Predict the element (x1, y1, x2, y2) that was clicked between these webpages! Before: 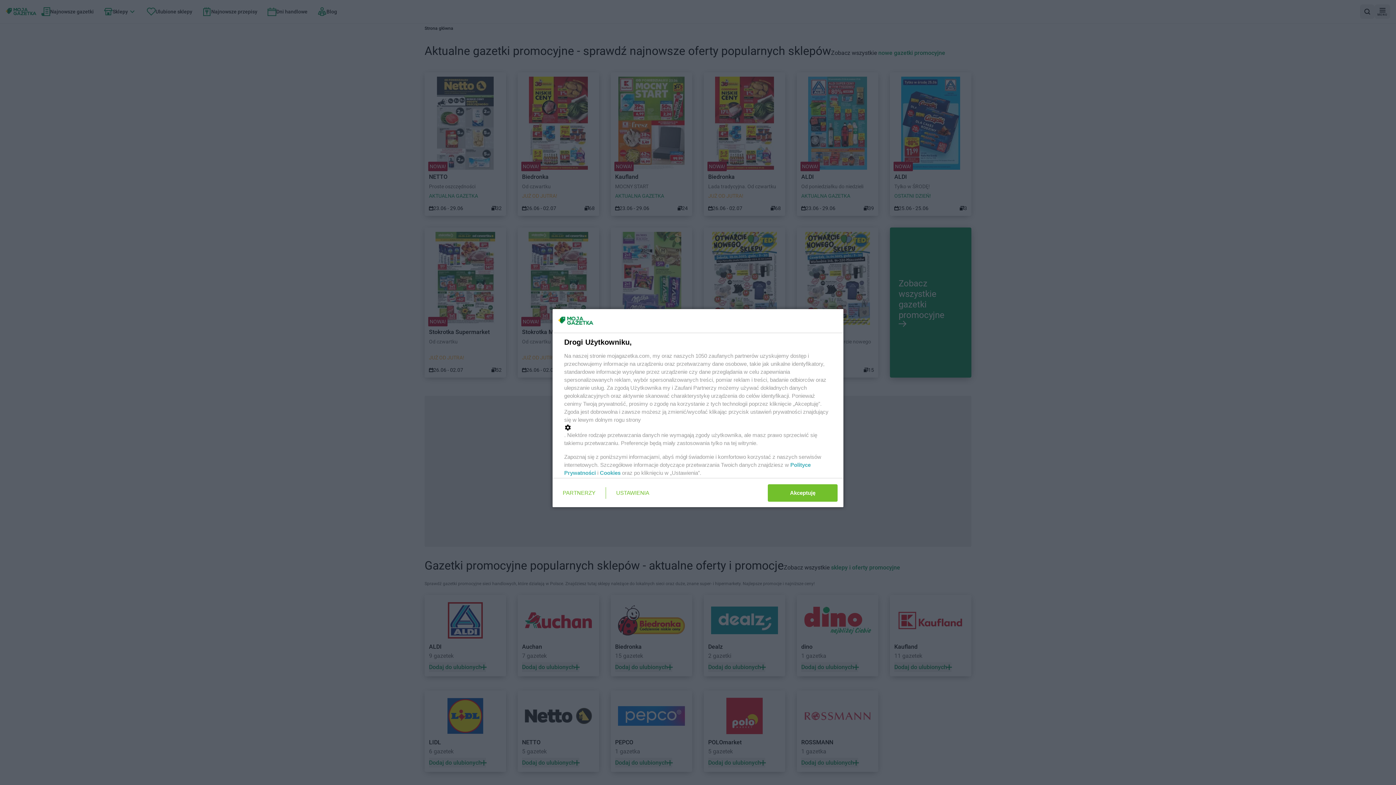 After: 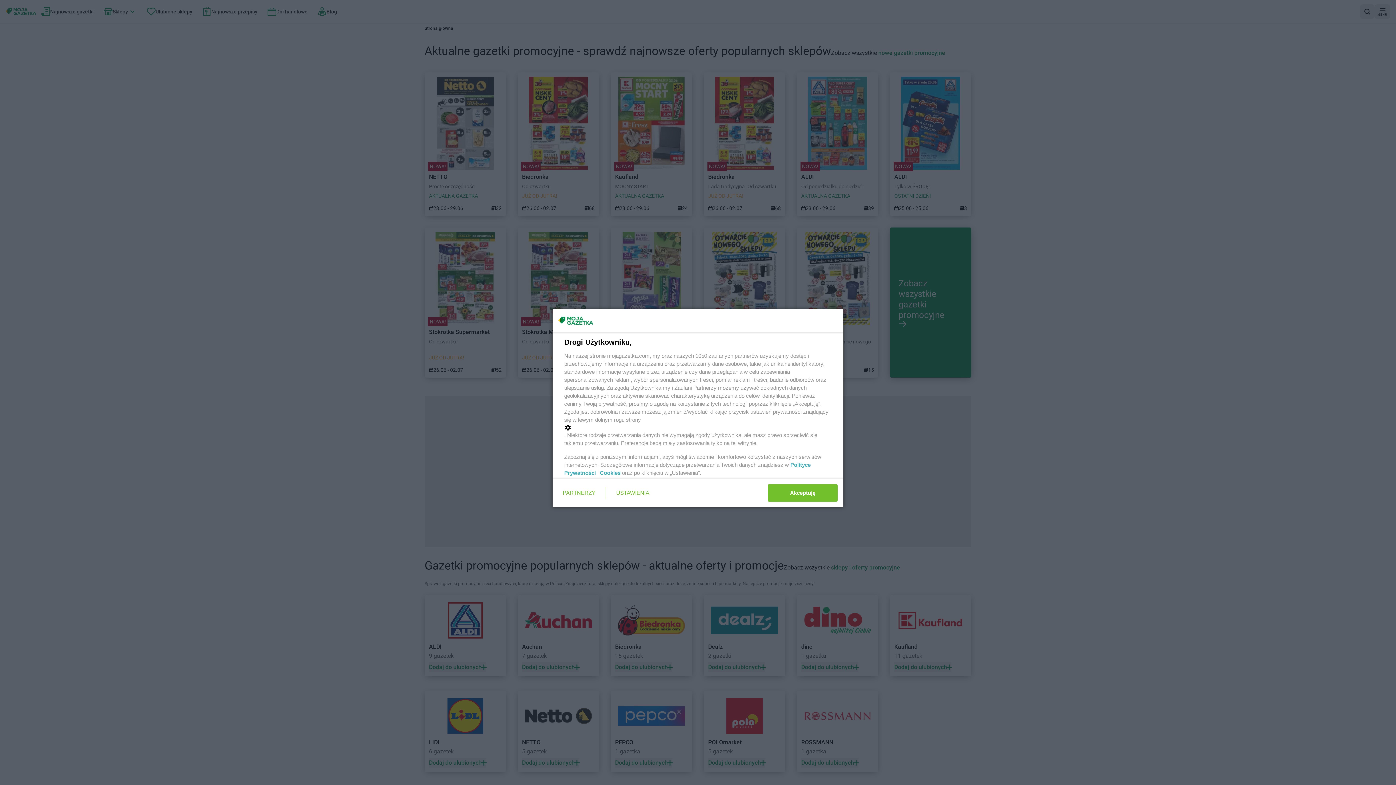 Action: bbox: (600, 470, 620, 476) label: Cookies